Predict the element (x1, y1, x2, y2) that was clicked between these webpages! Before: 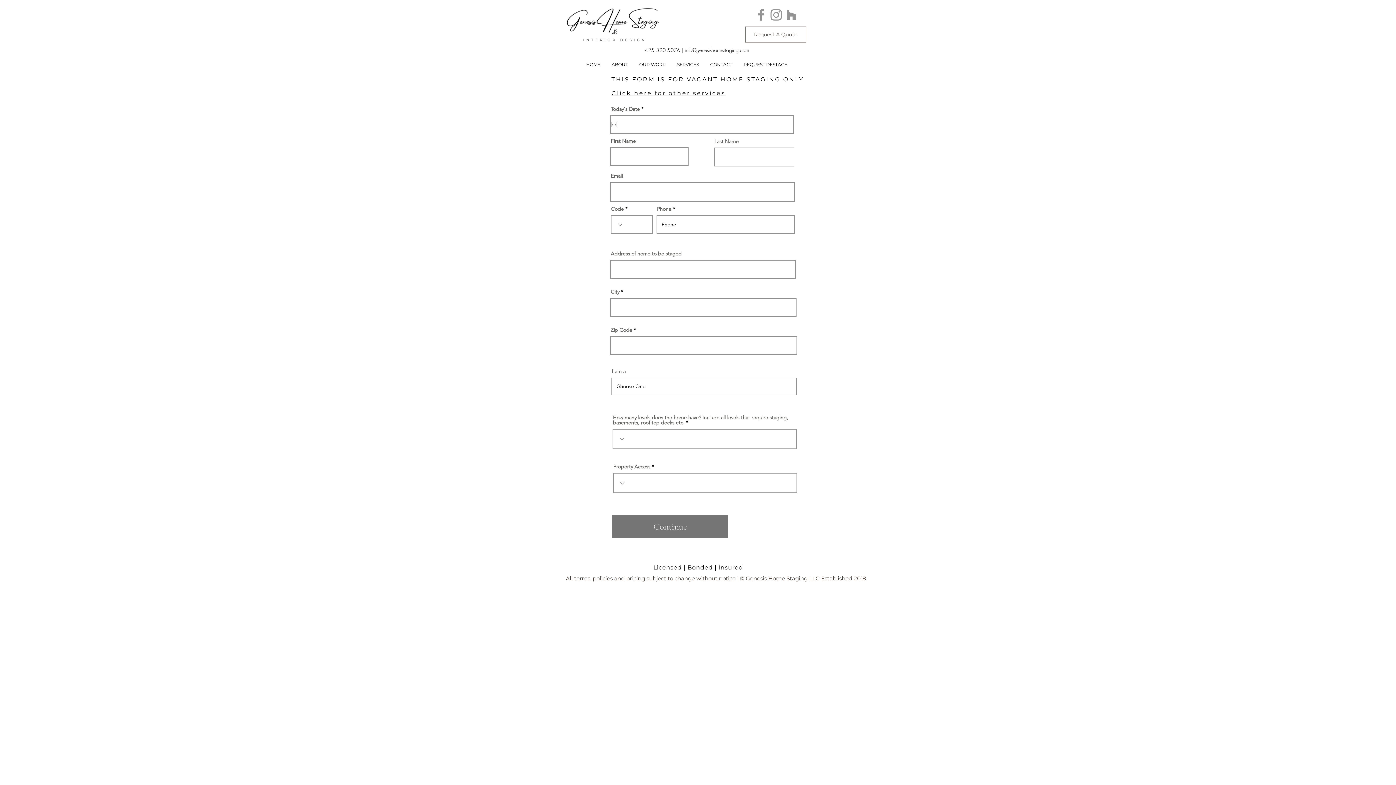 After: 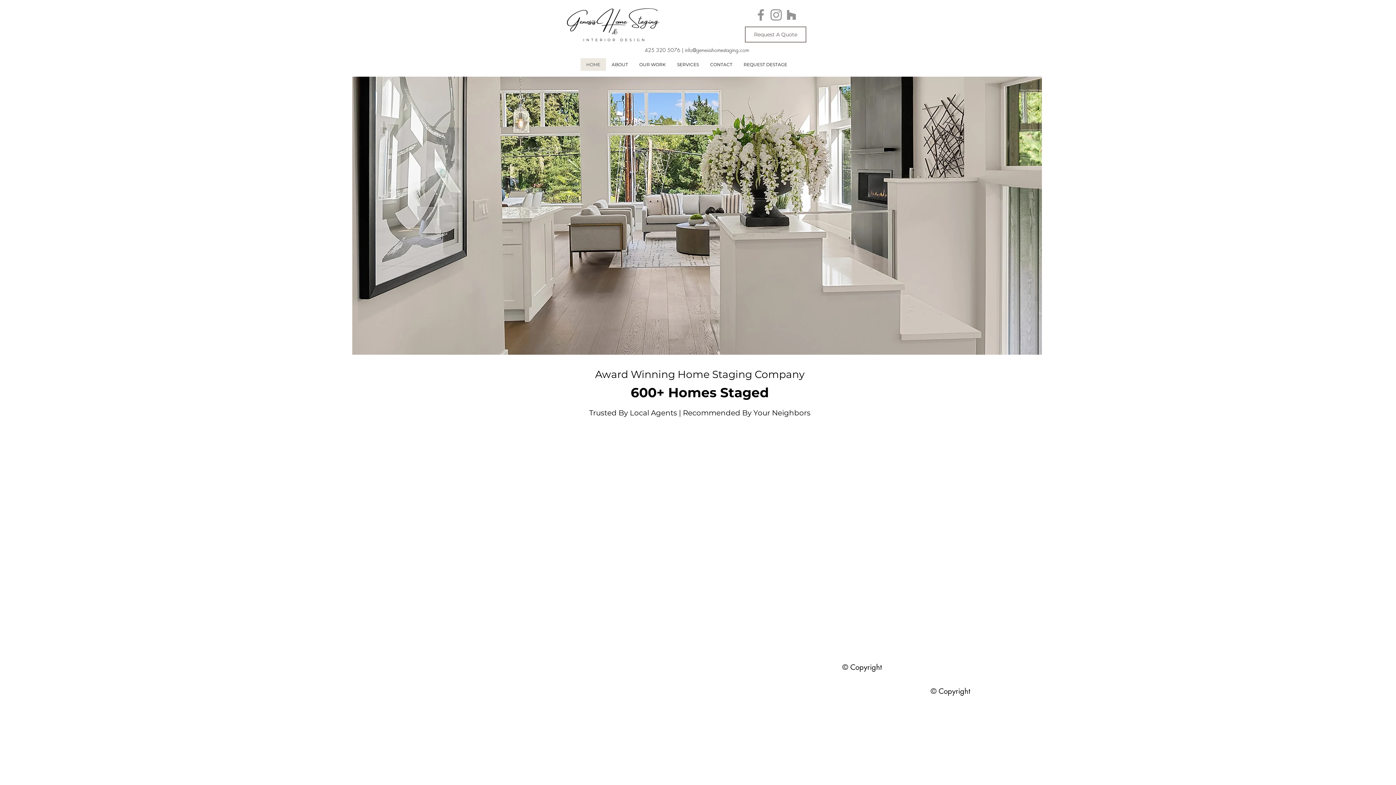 Action: bbox: (565, 6, 660, 44)